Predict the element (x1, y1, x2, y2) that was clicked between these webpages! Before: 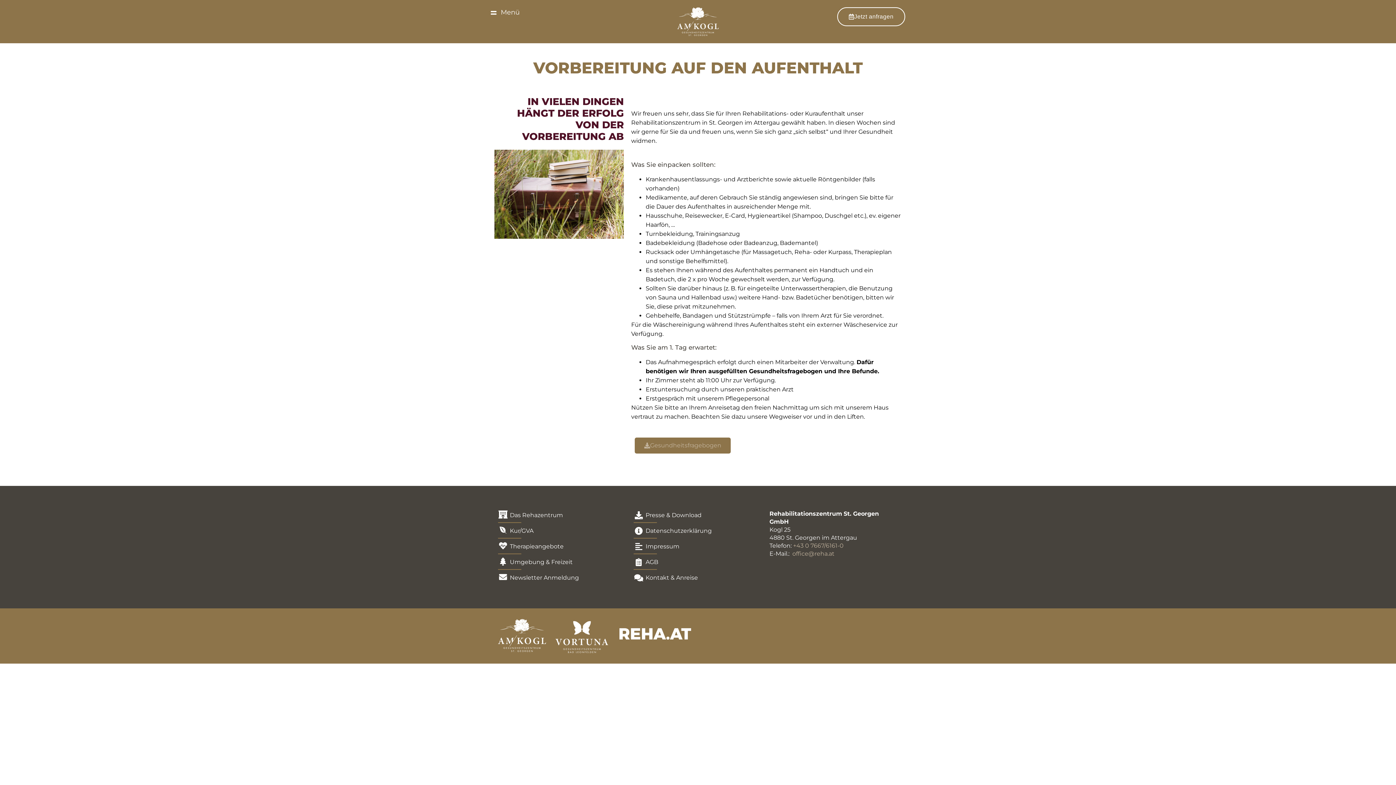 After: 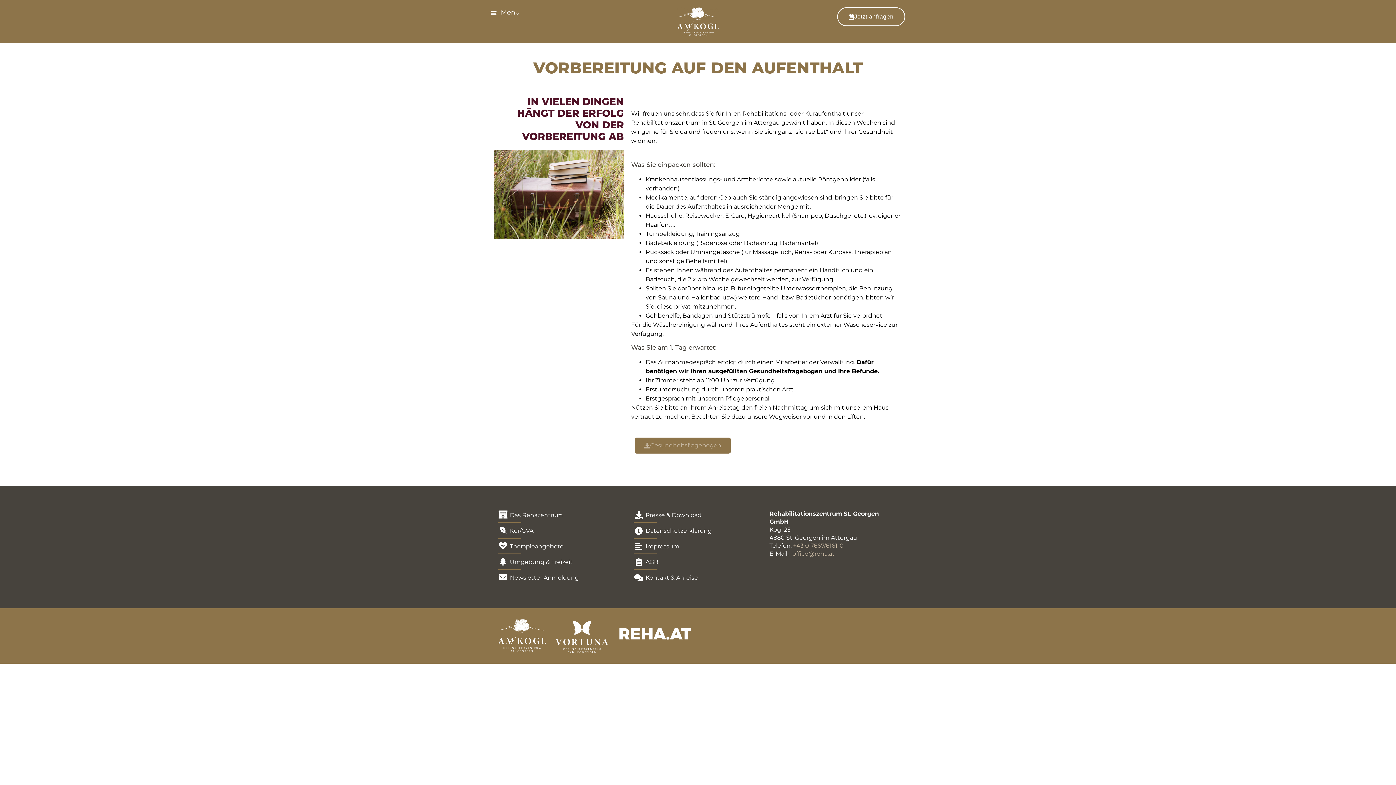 Action: bbox: (792, 550, 834, 557) label: office@reha.at